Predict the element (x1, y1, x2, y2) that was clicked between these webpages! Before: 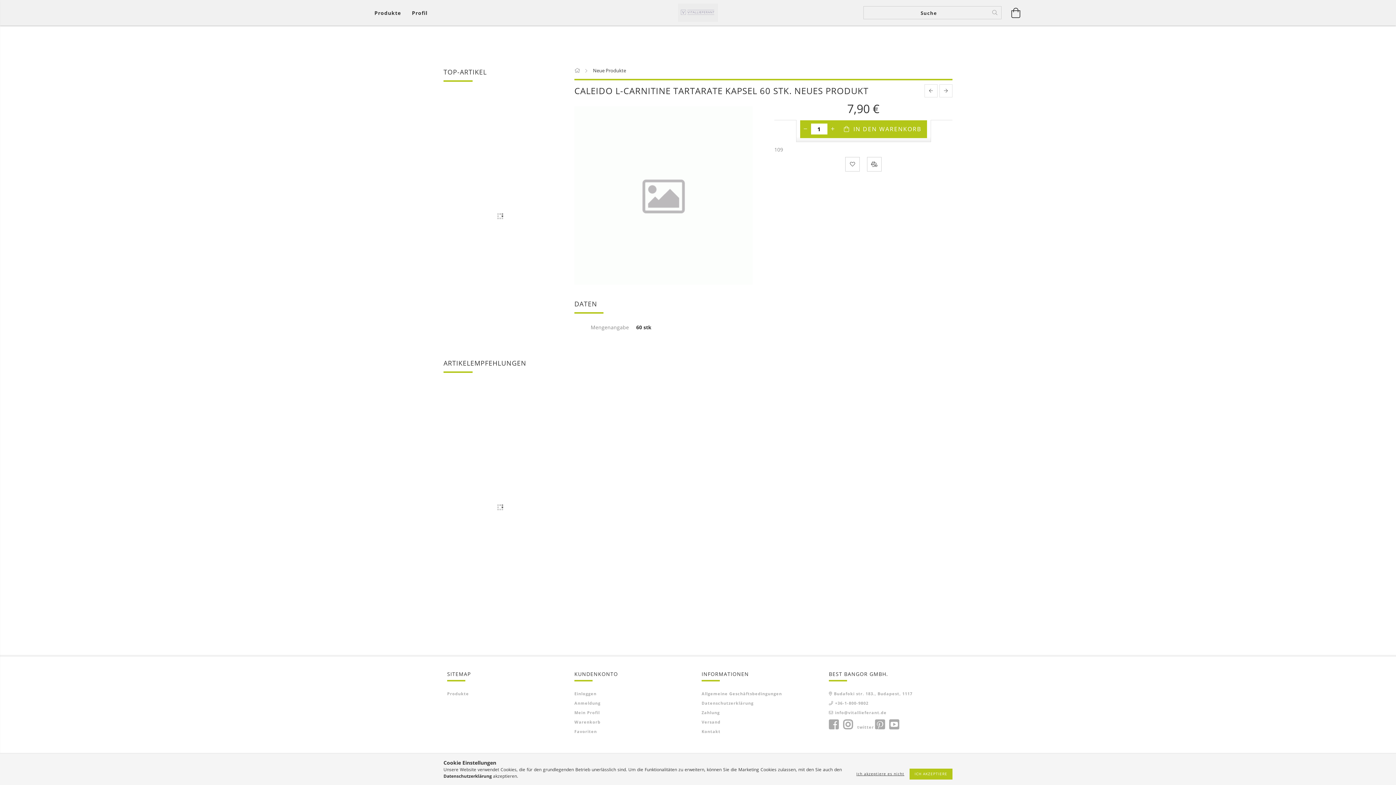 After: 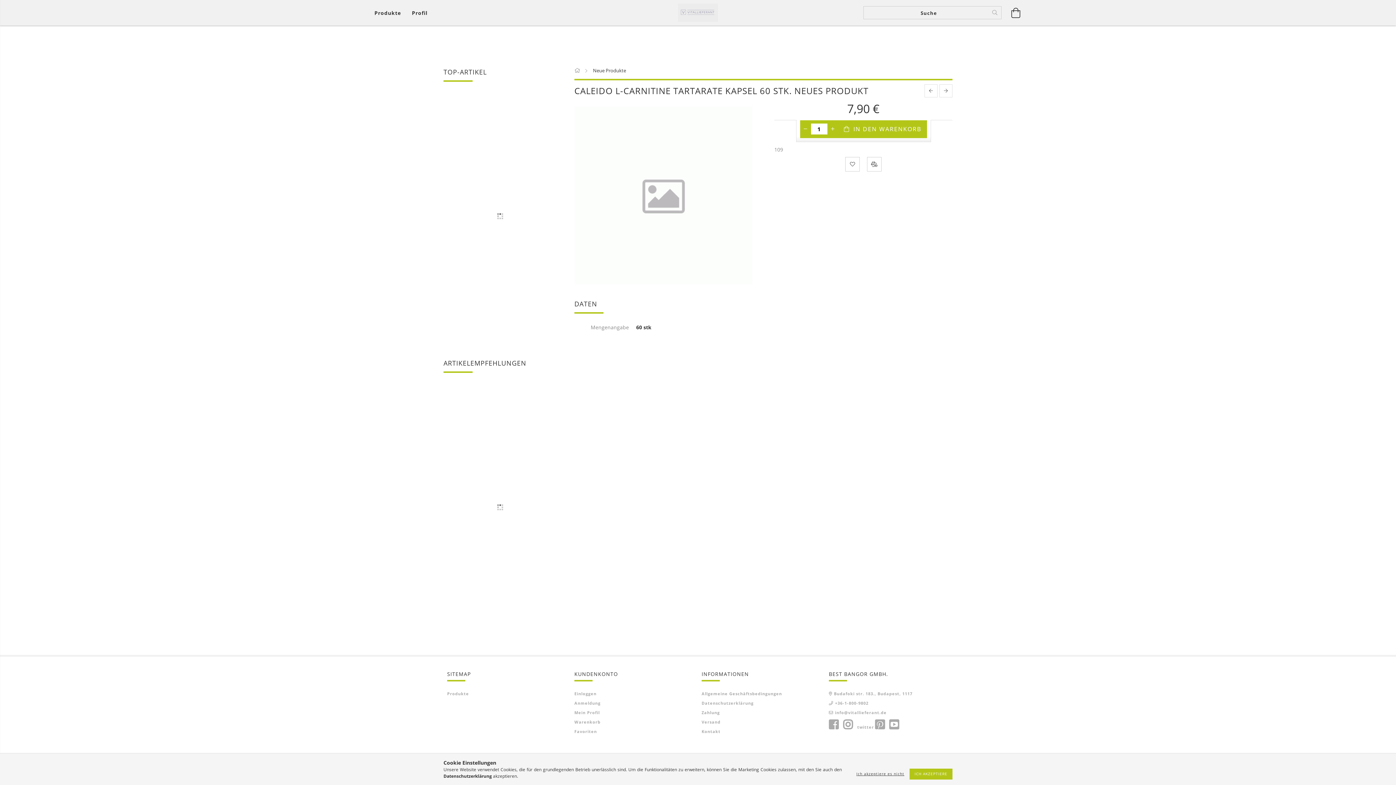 Action: label: +36-1-800-9802 bbox: (829, 700, 868, 706)